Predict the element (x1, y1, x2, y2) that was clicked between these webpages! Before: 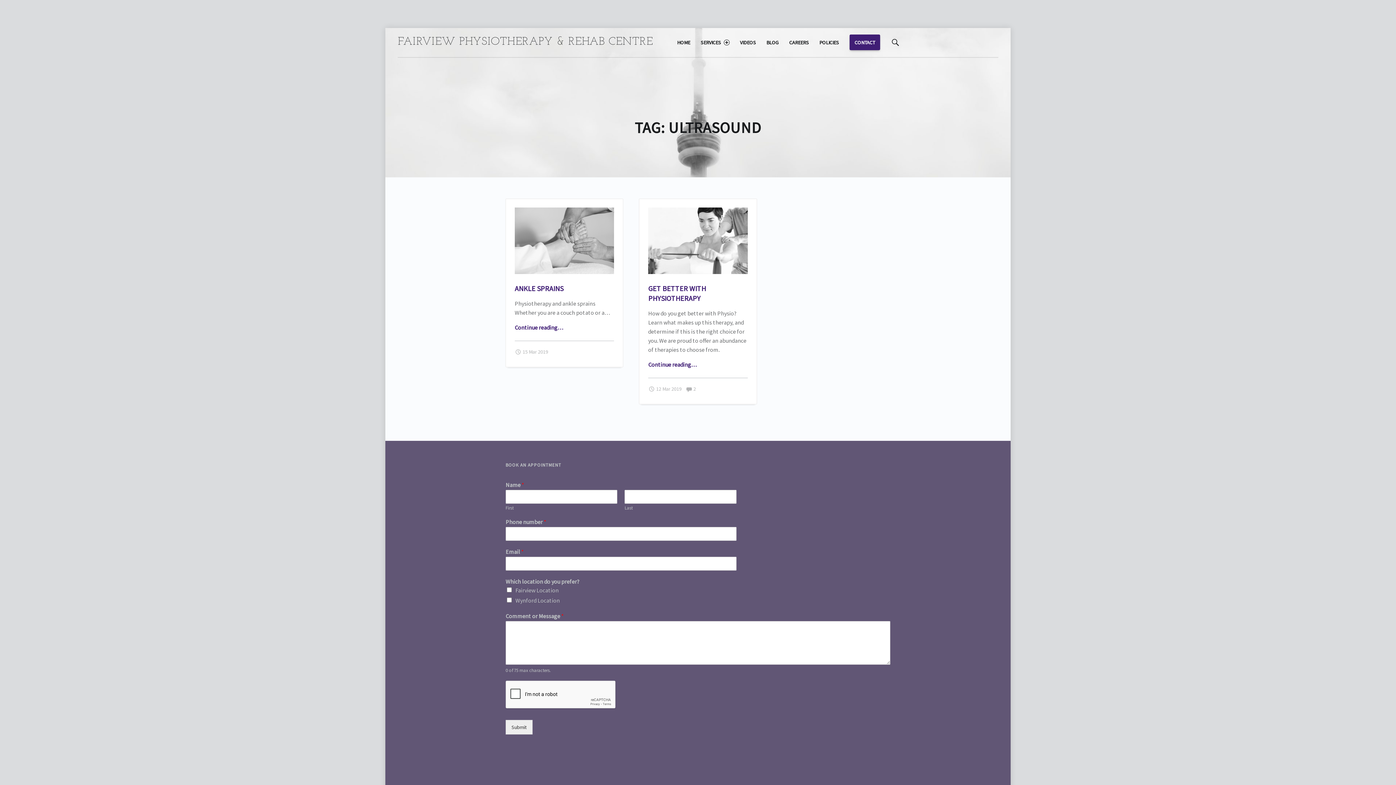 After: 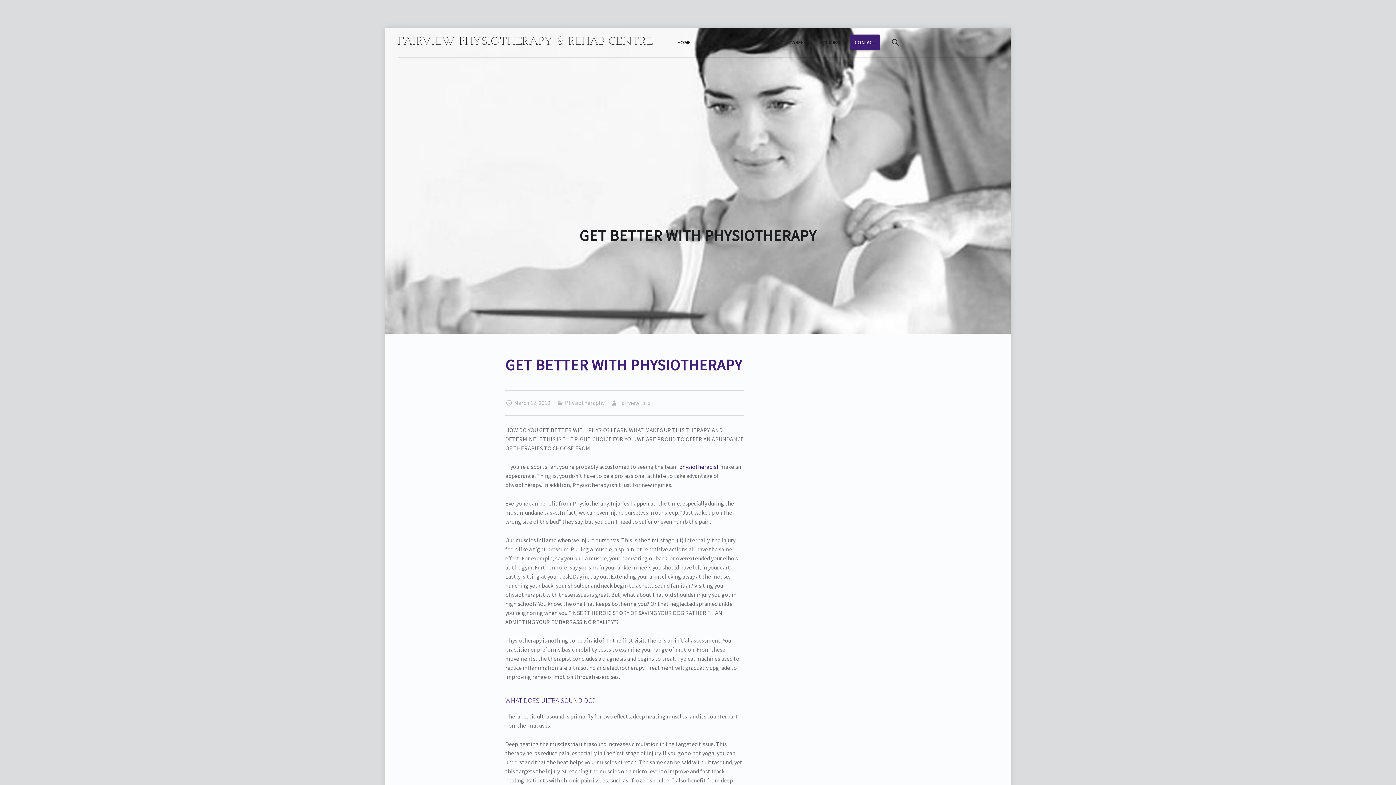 Action: bbox: (685, 385, 696, 392) label: Comments:
2